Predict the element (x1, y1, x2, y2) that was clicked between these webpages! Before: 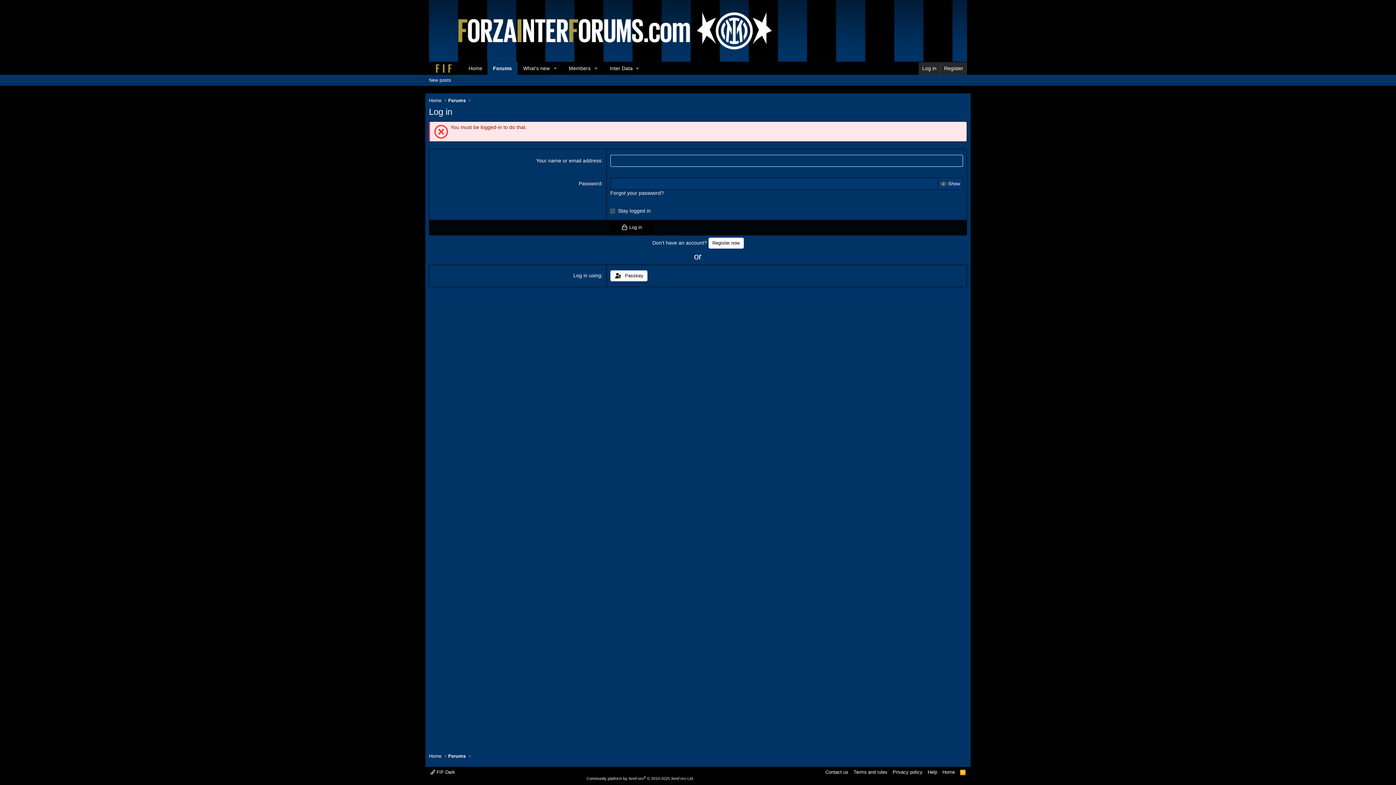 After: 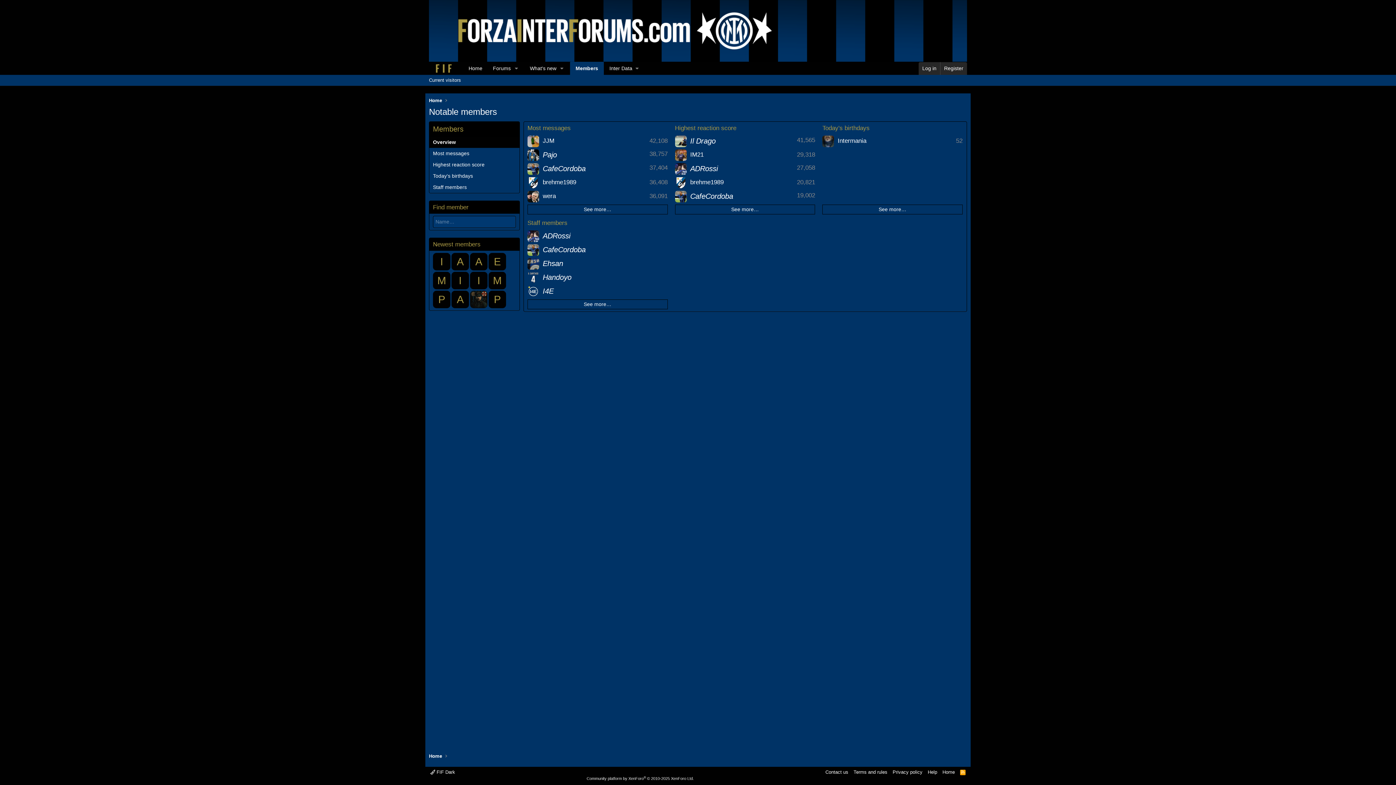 Action: bbox: (563, 62, 591, 74) label: Members